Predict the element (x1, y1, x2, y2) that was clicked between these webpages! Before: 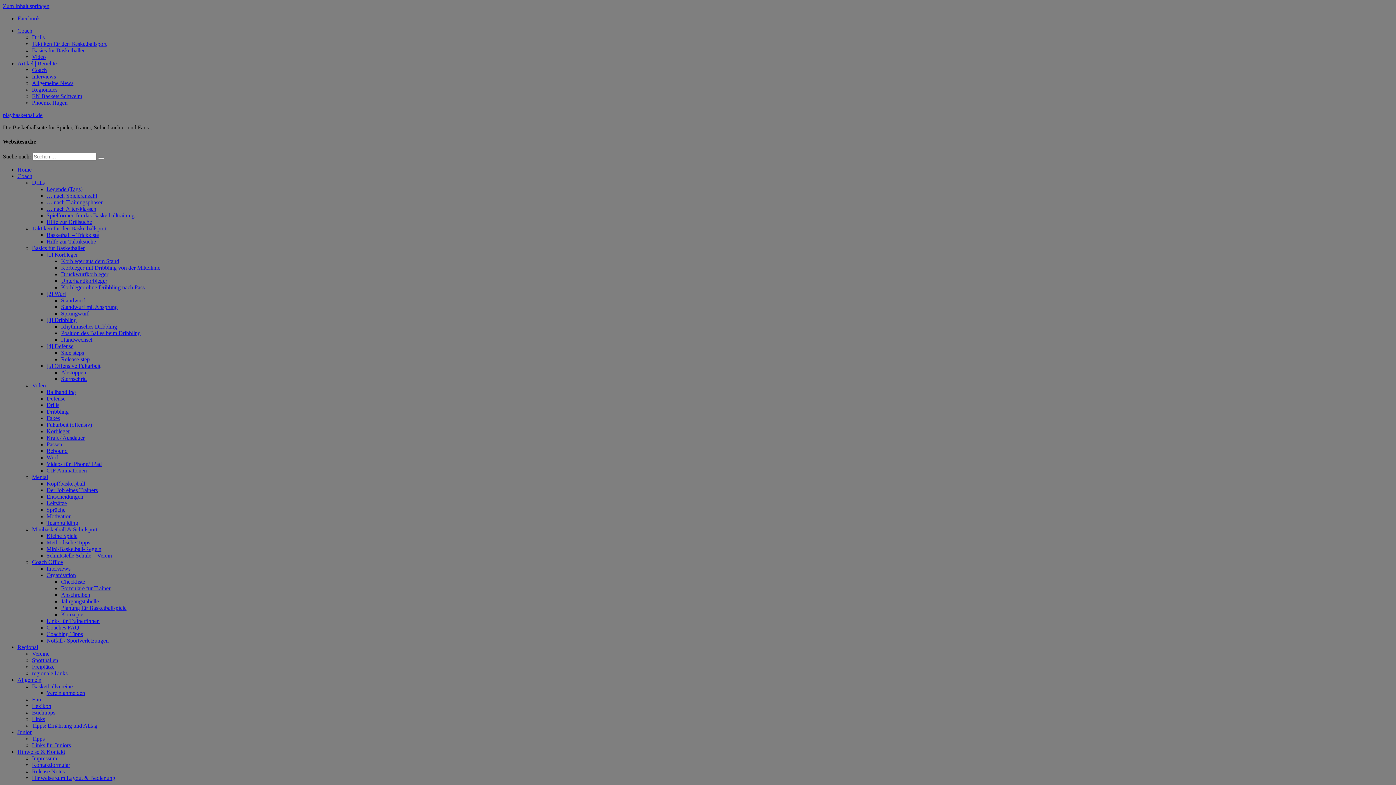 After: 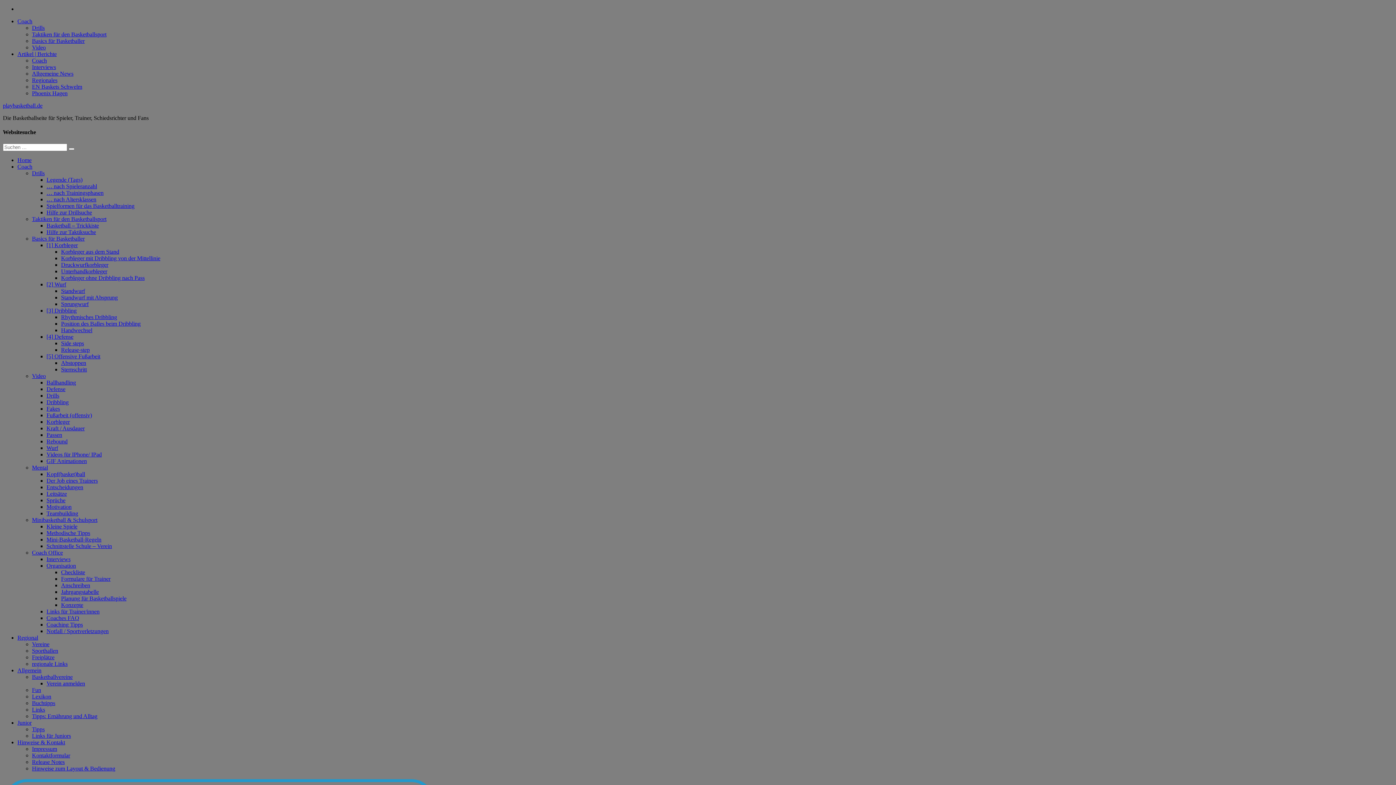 Action: bbox: (46, 192, 97, 198) label: … nach Spieleranzahl